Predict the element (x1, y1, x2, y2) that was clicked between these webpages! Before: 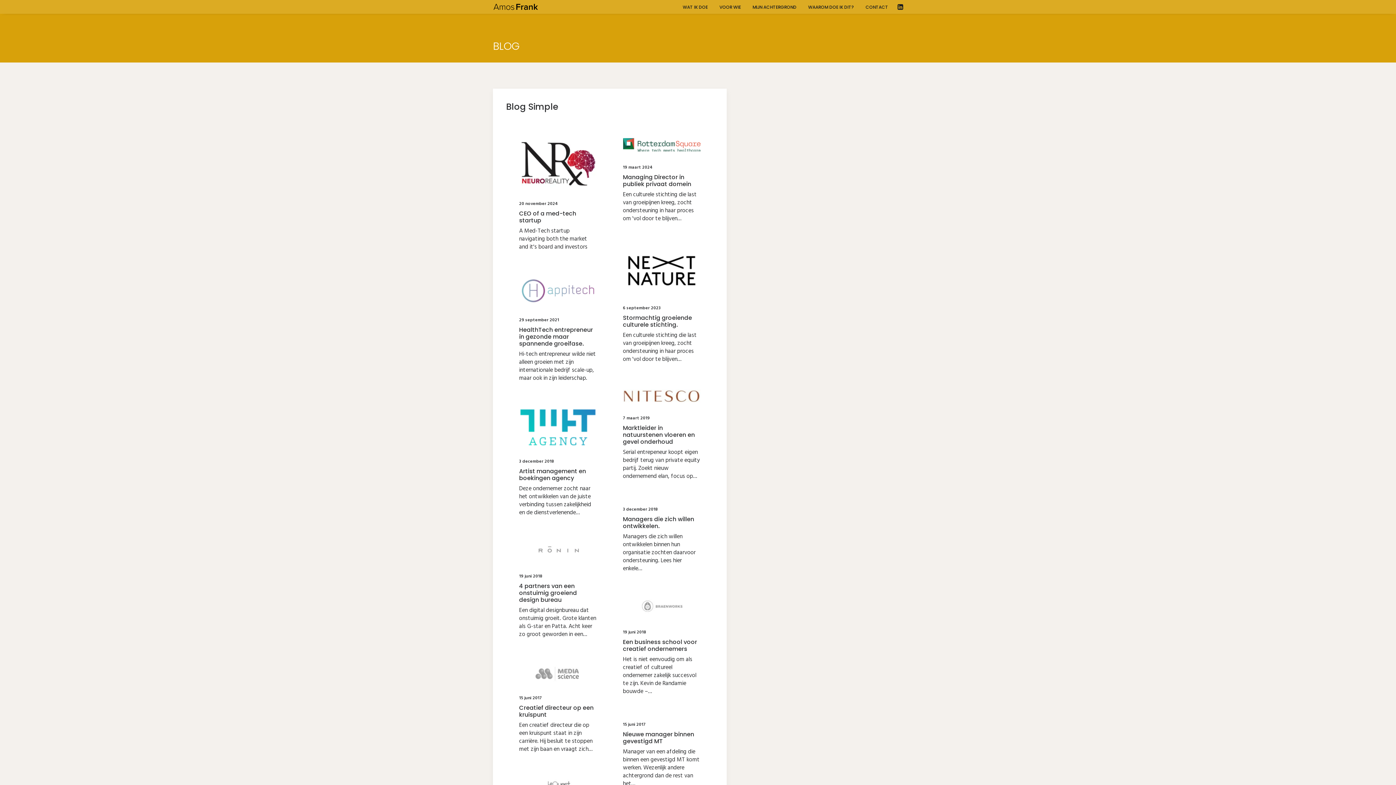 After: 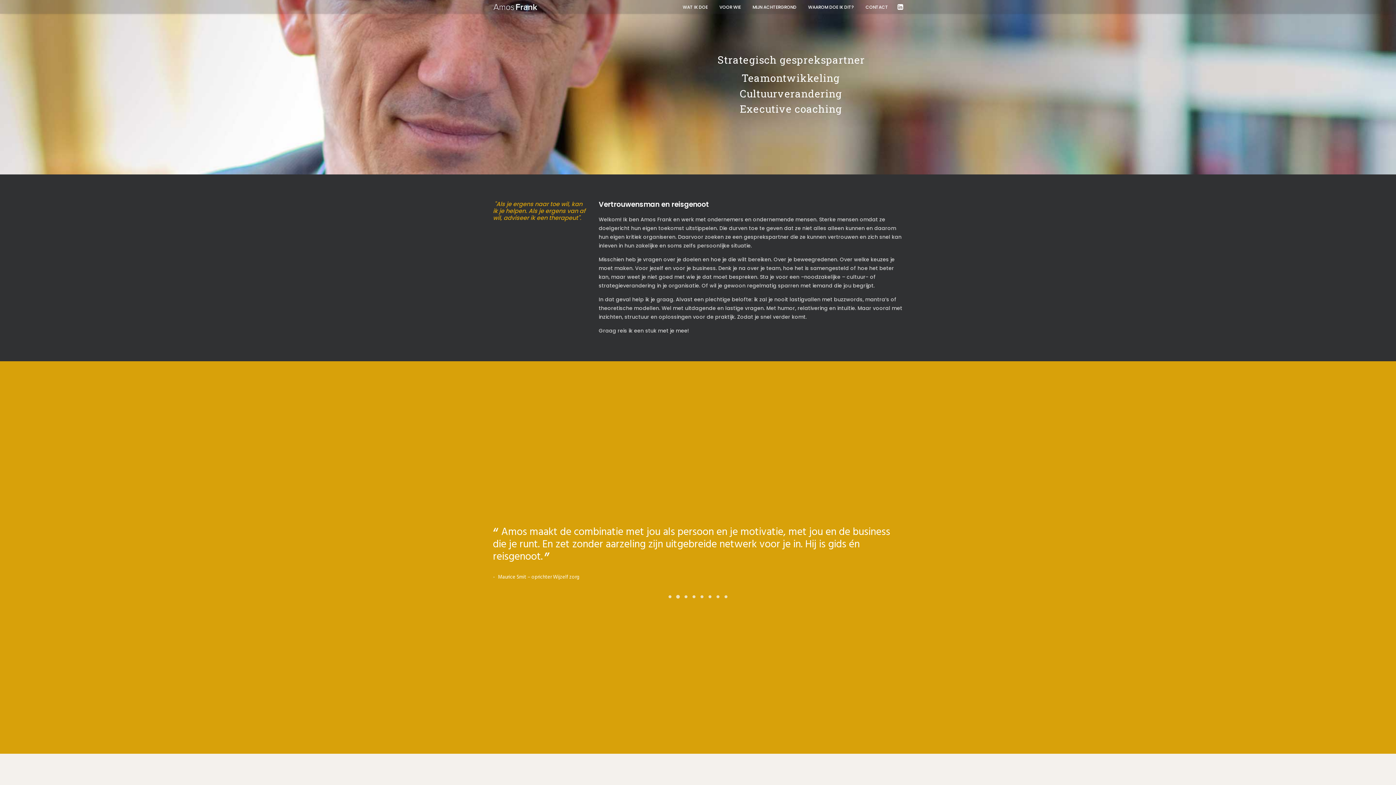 Action: bbox: (493, 3, 538, 10)